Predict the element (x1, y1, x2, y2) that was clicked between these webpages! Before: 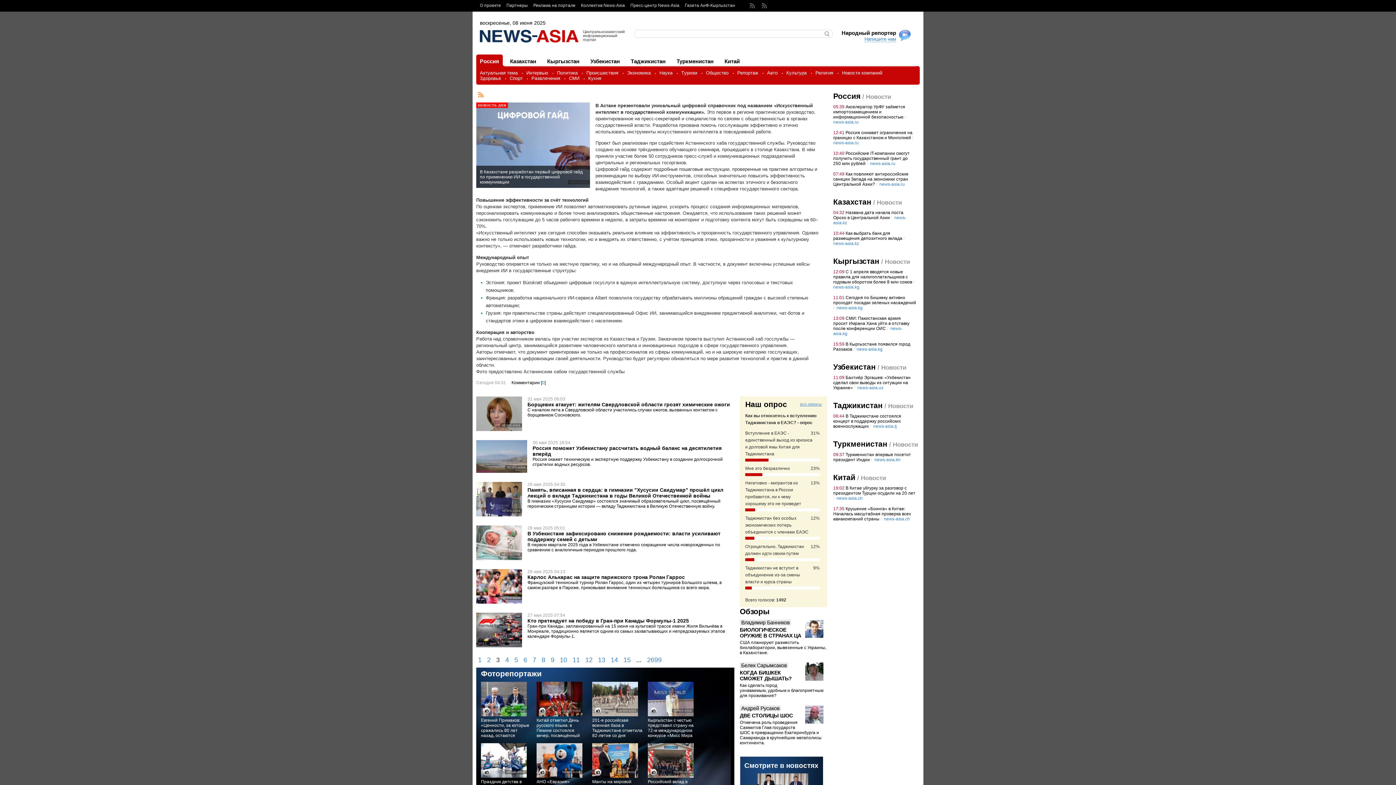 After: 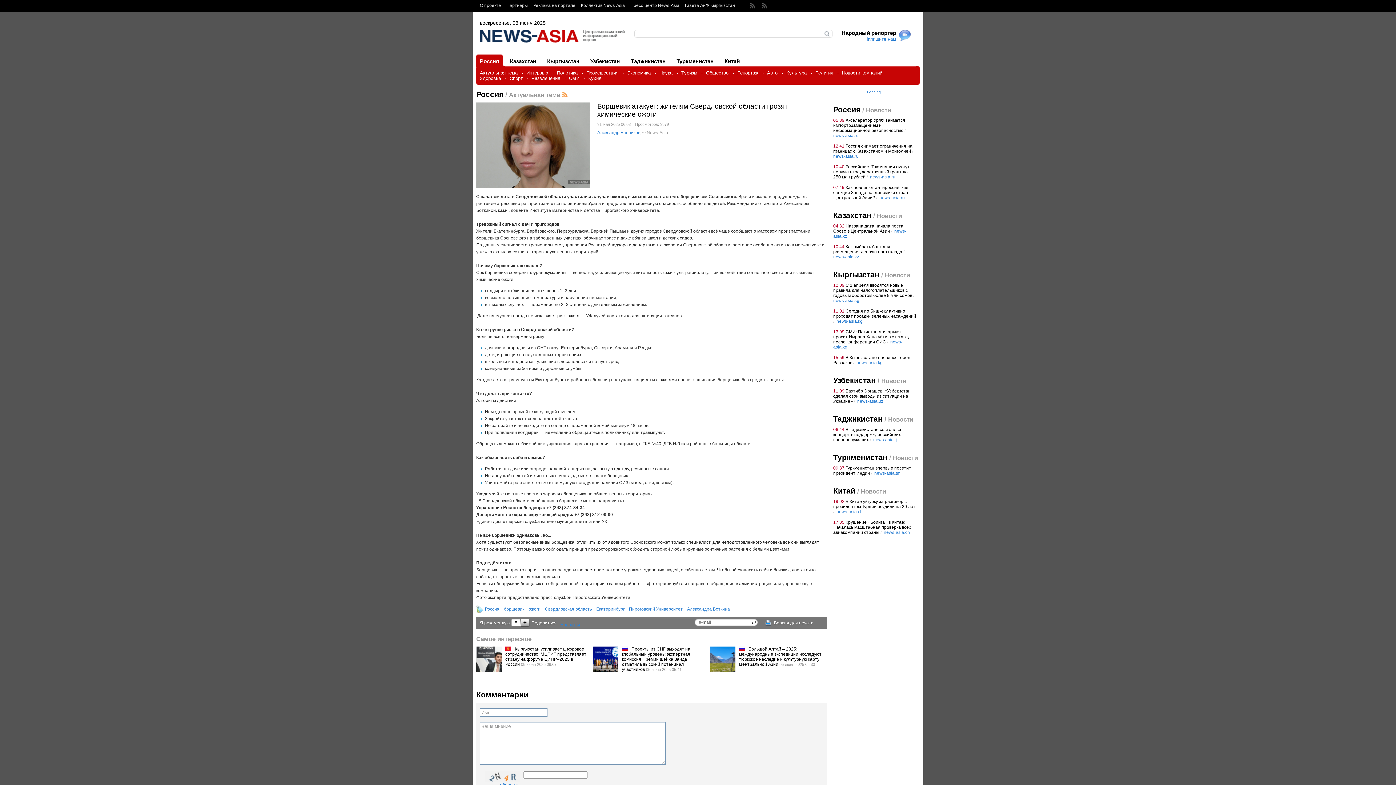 Action: label: Борщевик атакует: жителям Свердловской области грозят химические ожоги bbox: (527, 401, 730, 409)